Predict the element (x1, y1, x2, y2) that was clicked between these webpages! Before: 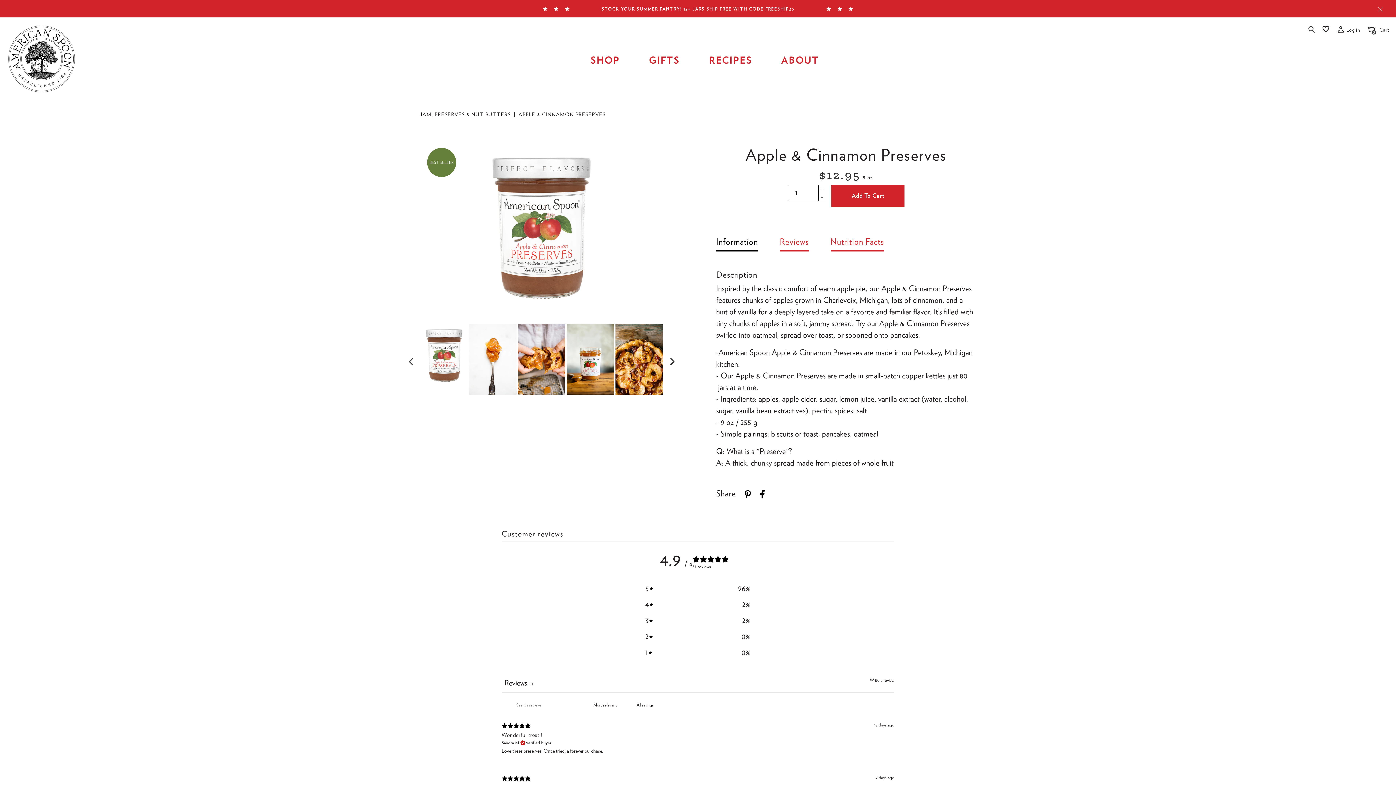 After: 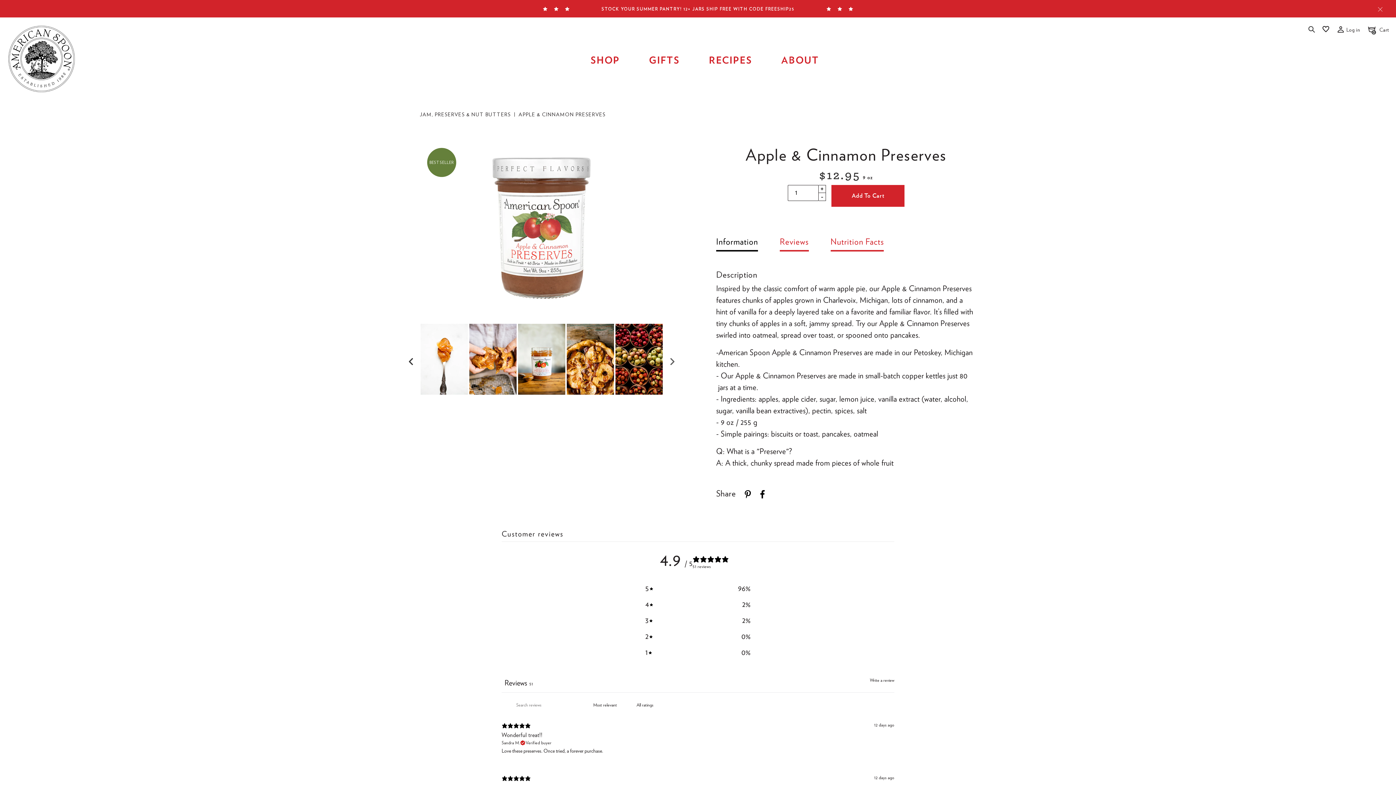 Action: label: Next slide bbox: (666, 356, 678, 365)